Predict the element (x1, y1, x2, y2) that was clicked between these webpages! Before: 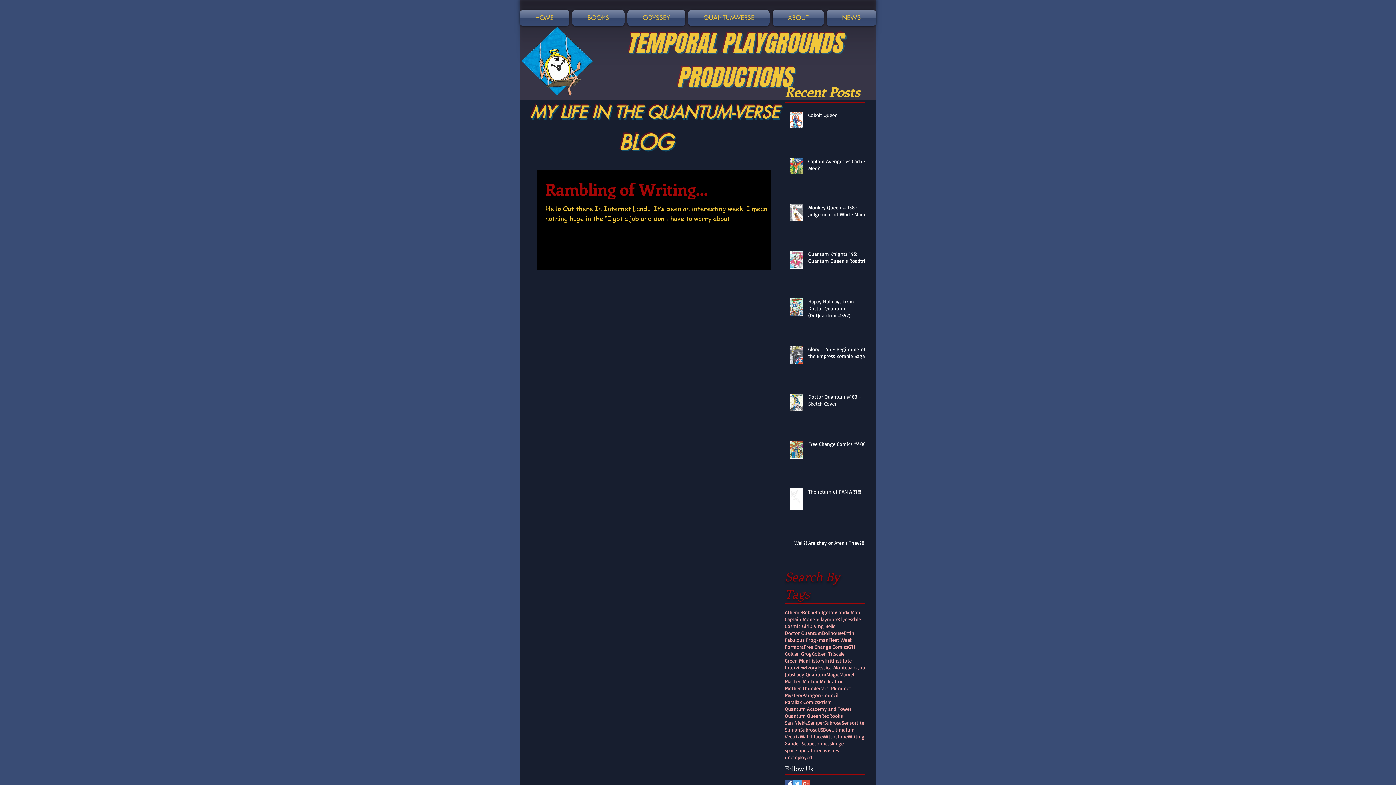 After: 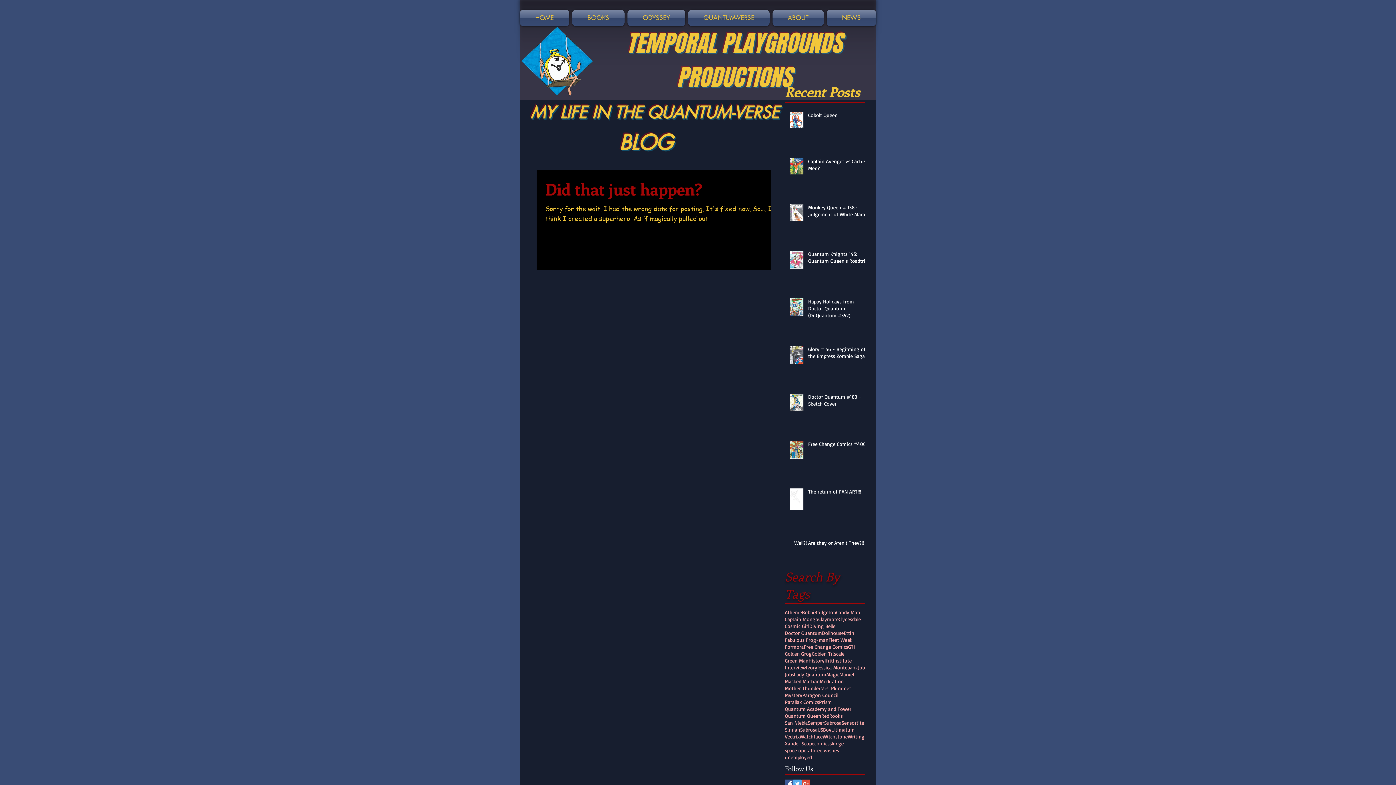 Action: label: Ivory bbox: (806, 664, 817, 671)